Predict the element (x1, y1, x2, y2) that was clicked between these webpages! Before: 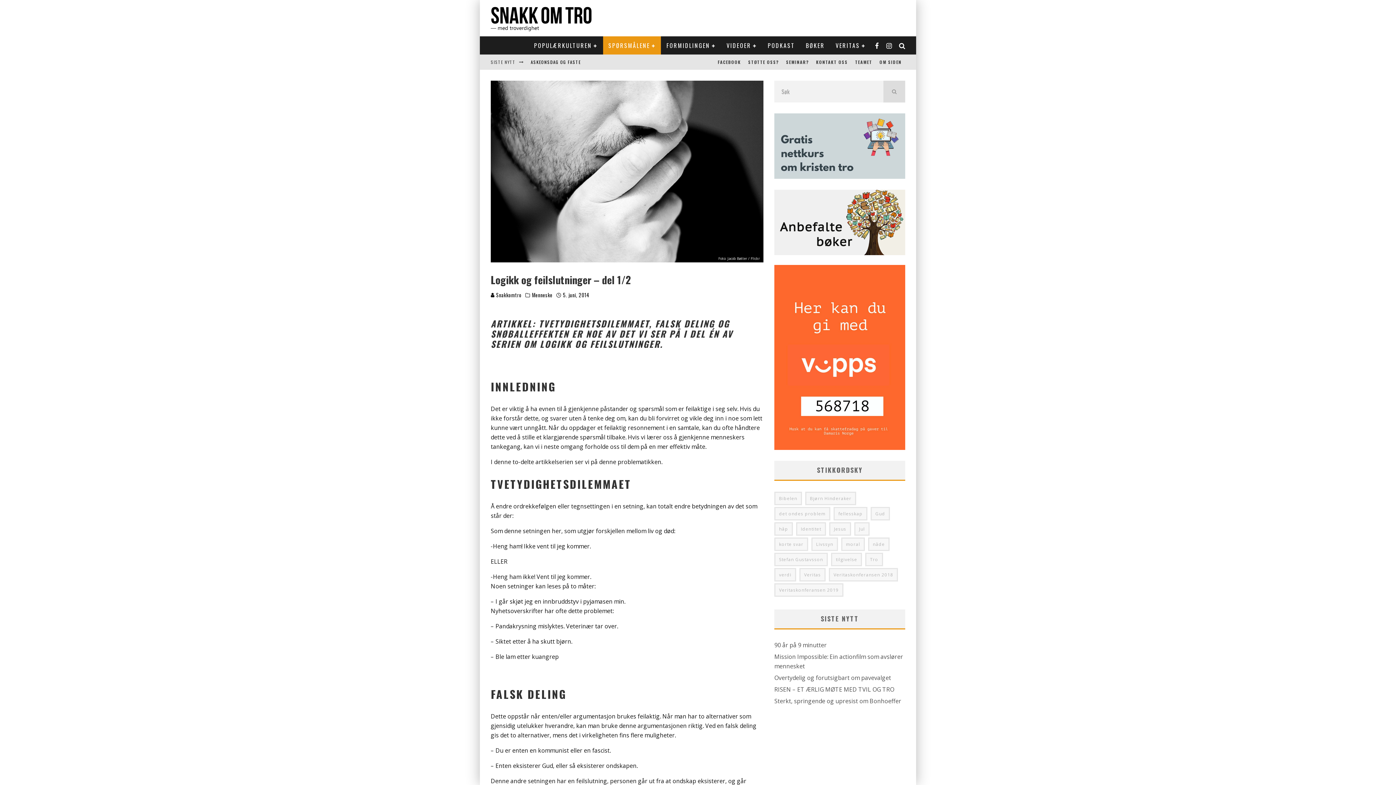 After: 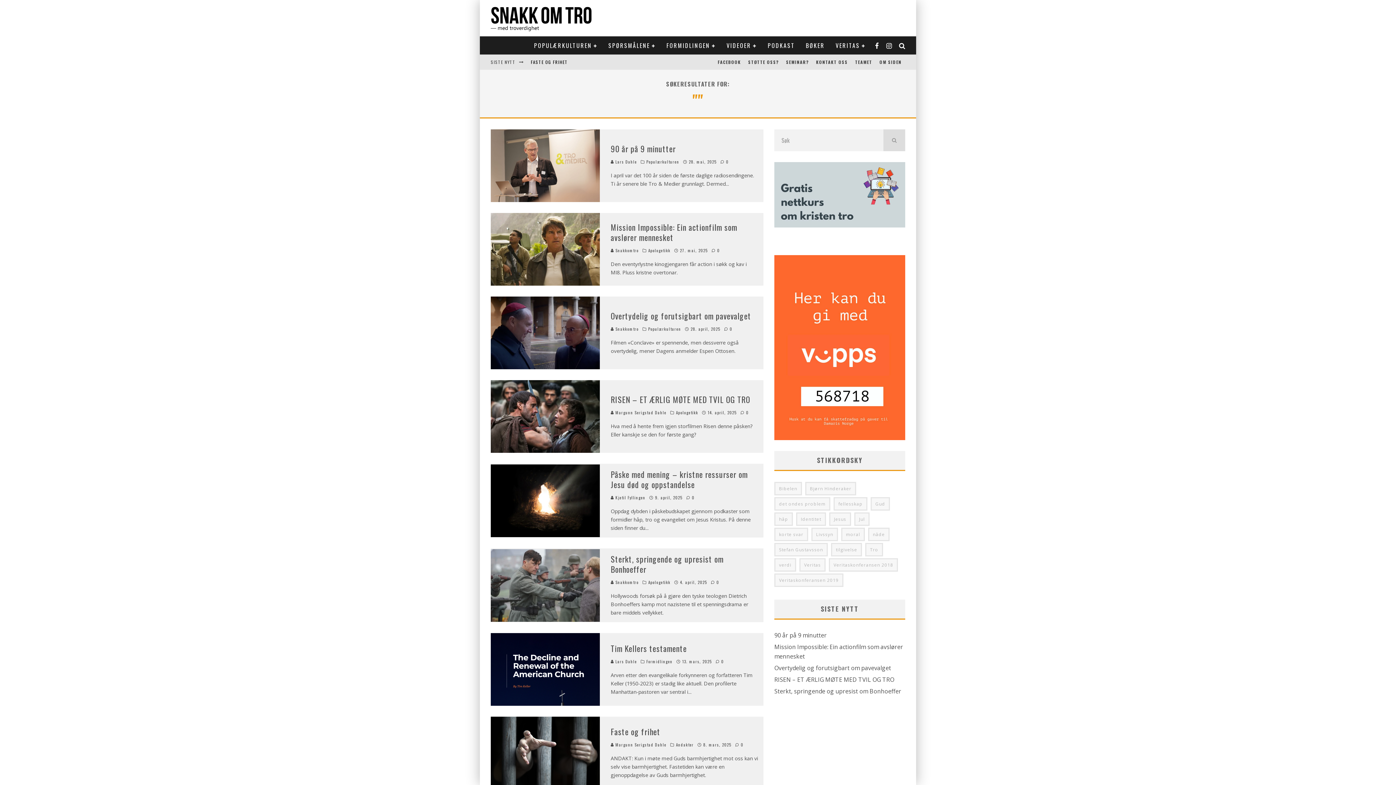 Action: bbox: (883, 80, 905, 102) label: search